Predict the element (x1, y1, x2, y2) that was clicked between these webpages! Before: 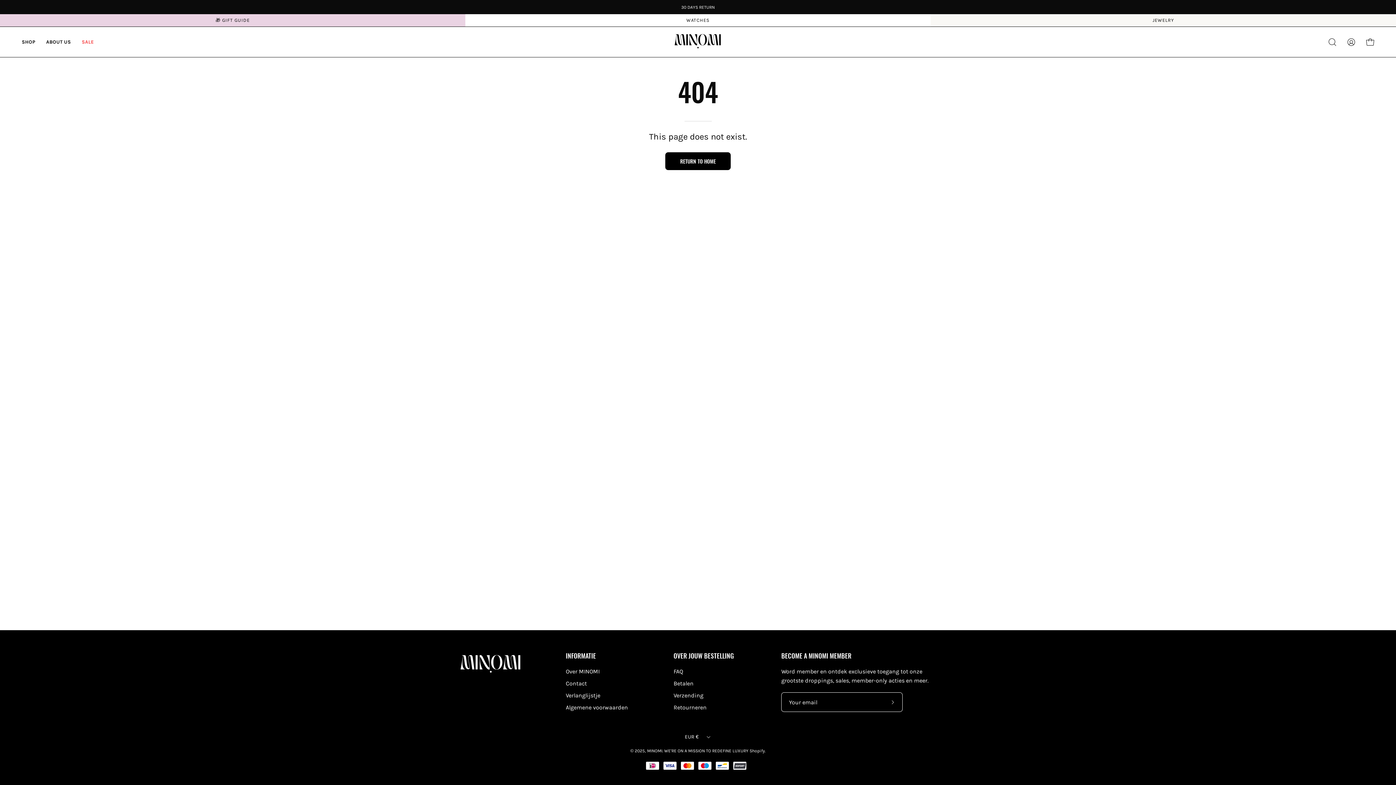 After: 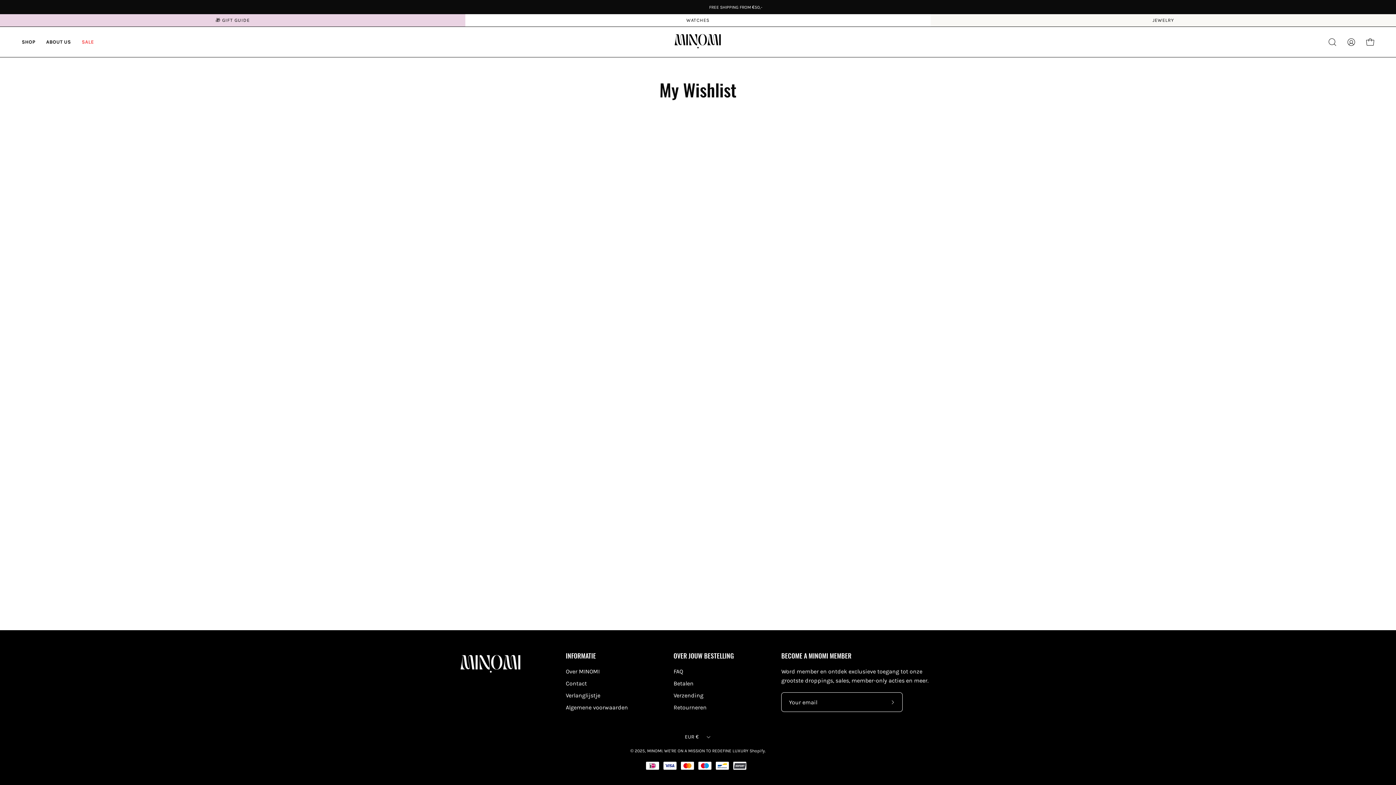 Action: bbox: (565, 692, 600, 699) label: Verlanglijstje